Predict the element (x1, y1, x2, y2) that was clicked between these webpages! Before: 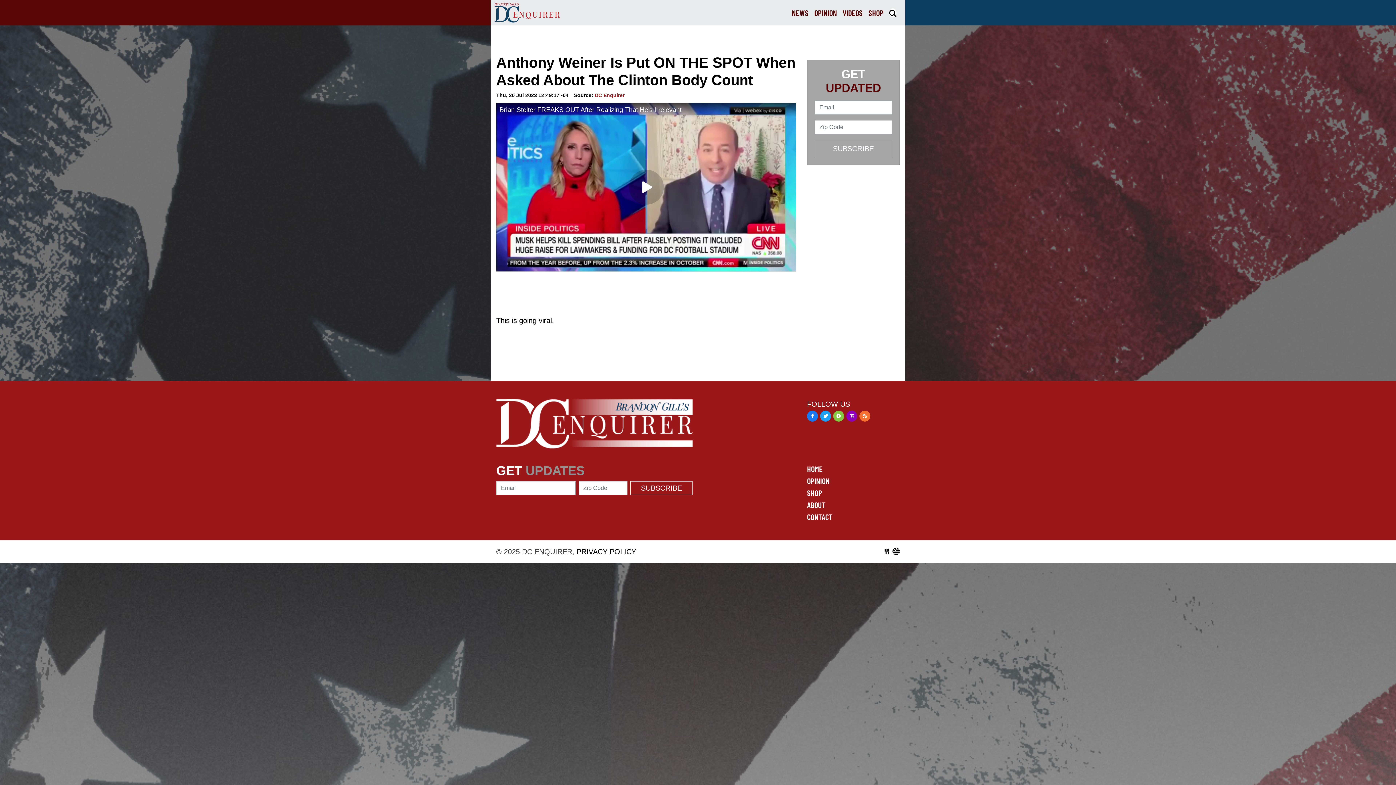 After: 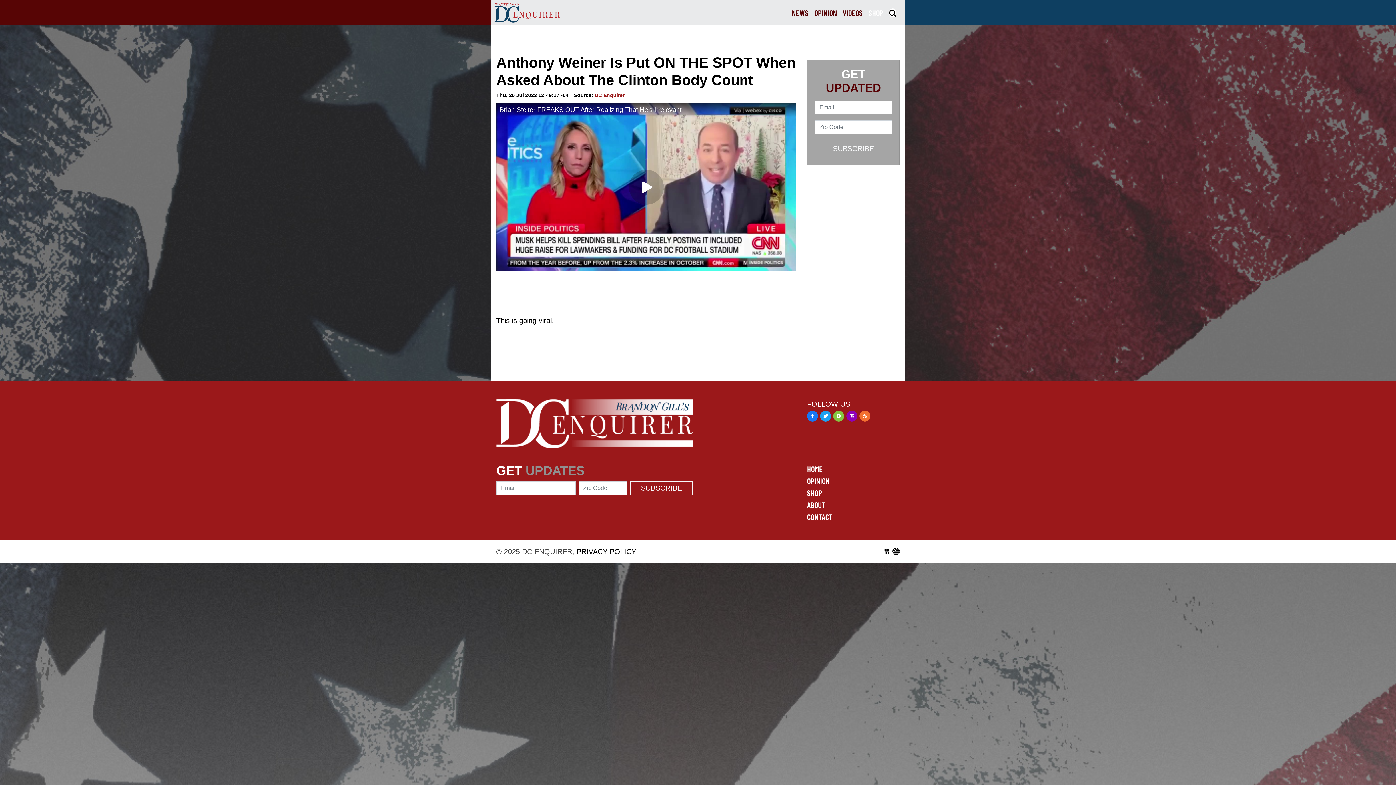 Action: label: SHOP bbox: (865, 6, 886, 18)